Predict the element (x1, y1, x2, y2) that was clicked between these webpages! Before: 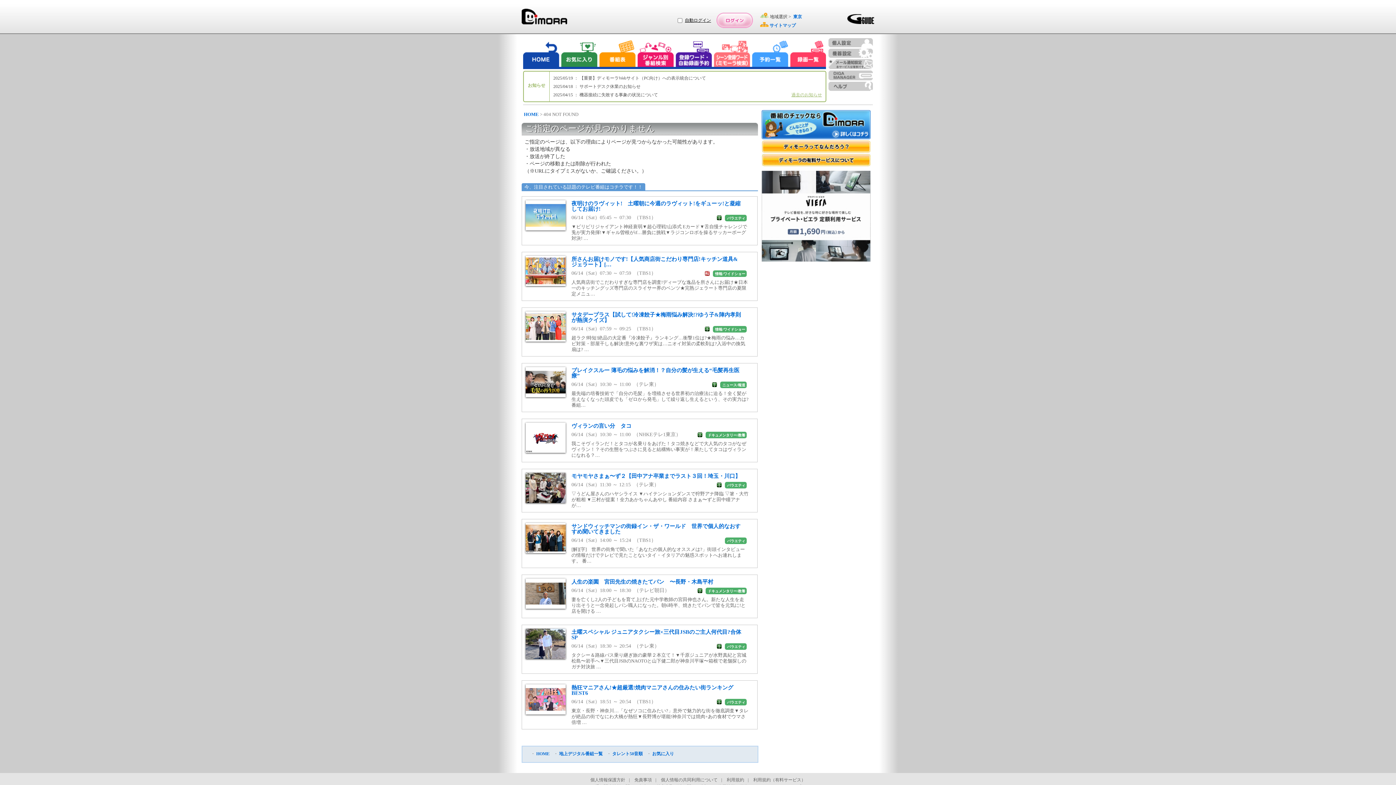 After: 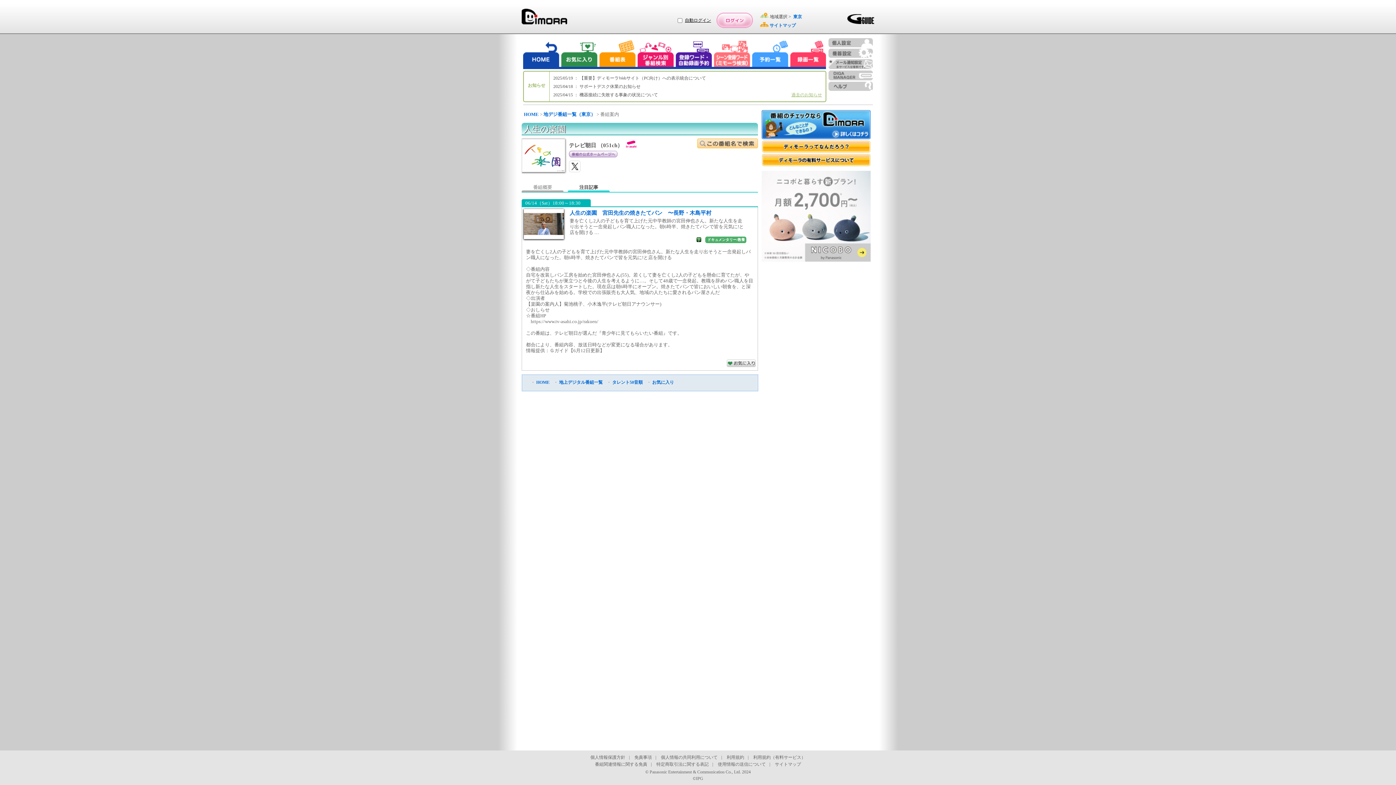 Action: bbox: (525, 578, 565, 609)